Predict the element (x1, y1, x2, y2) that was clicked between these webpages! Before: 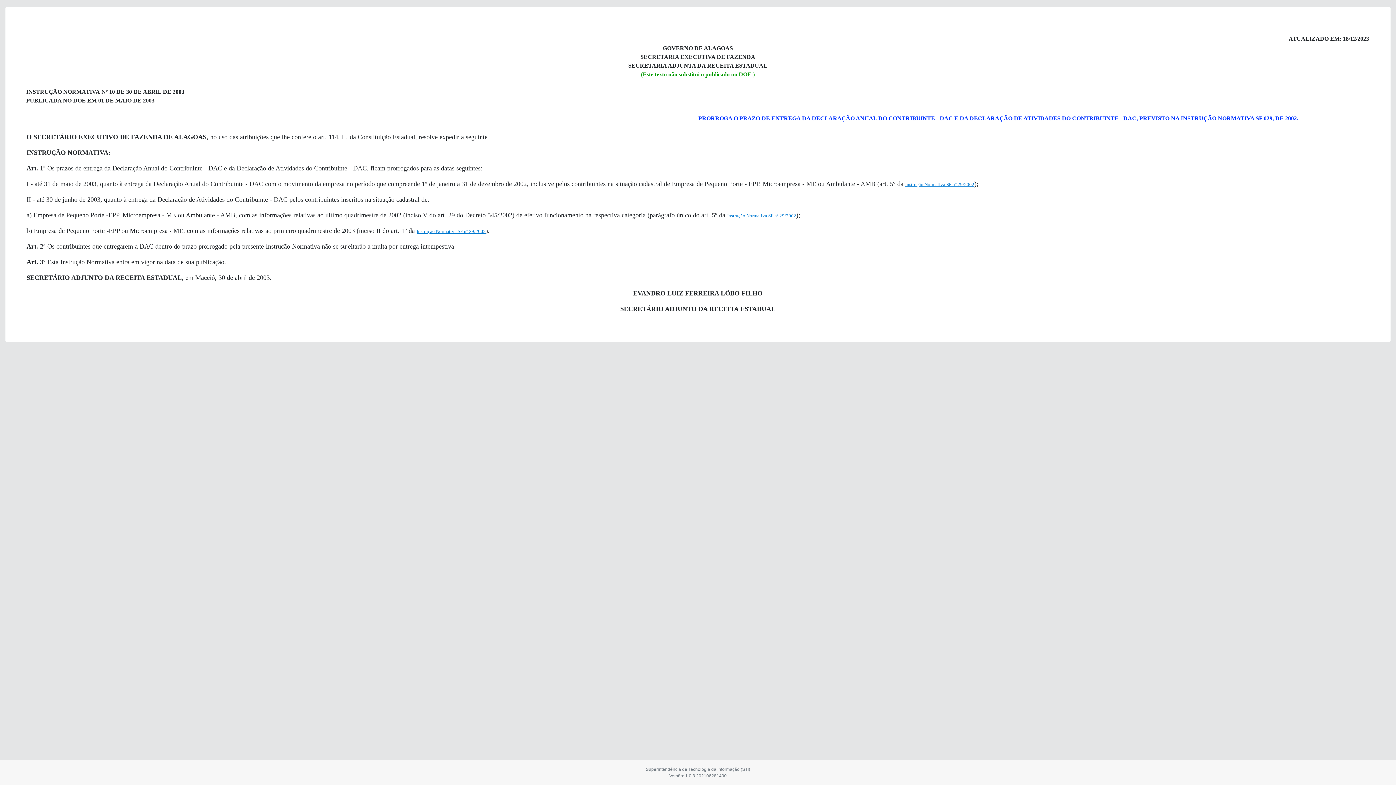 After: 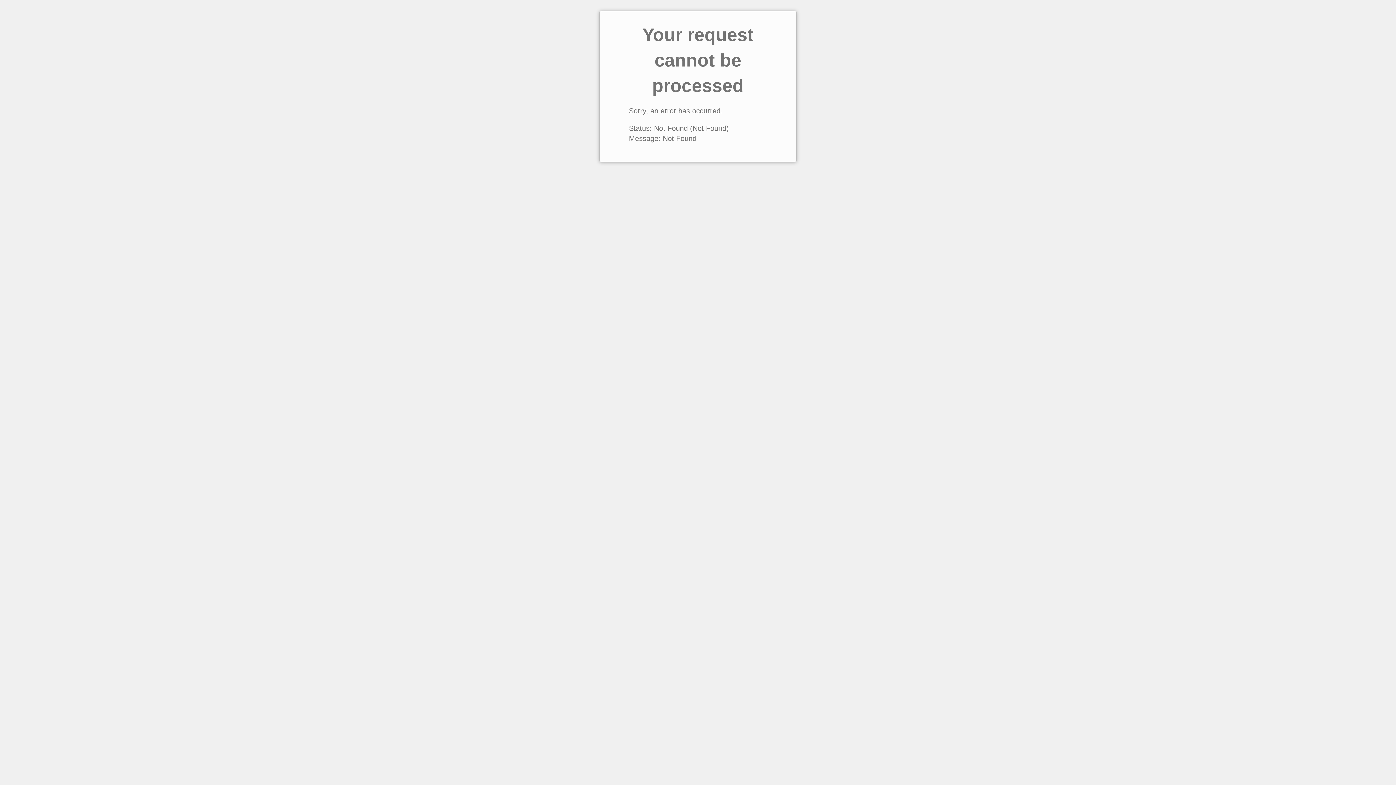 Action: bbox: (416, 228, 485, 234) label: Instrução Normativa SF nº 29/2002